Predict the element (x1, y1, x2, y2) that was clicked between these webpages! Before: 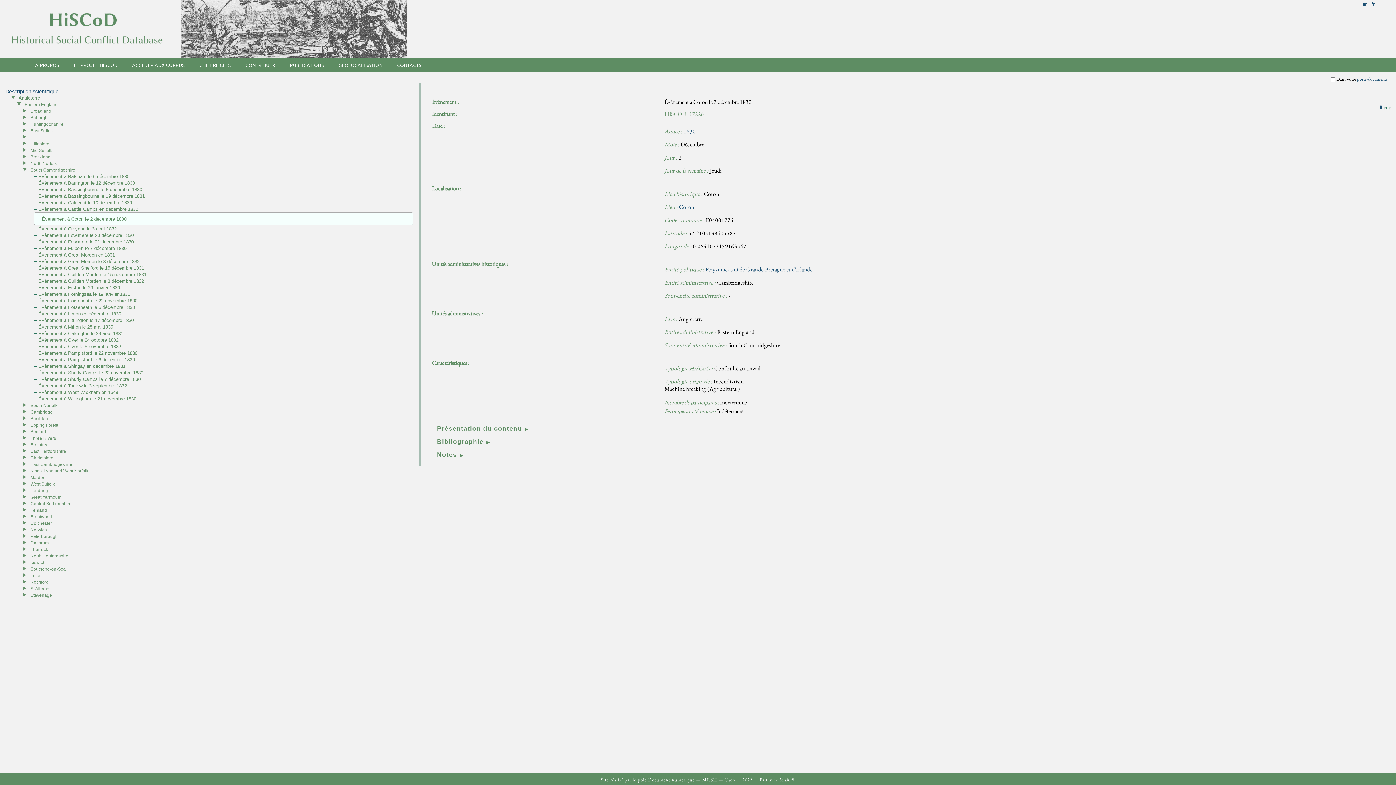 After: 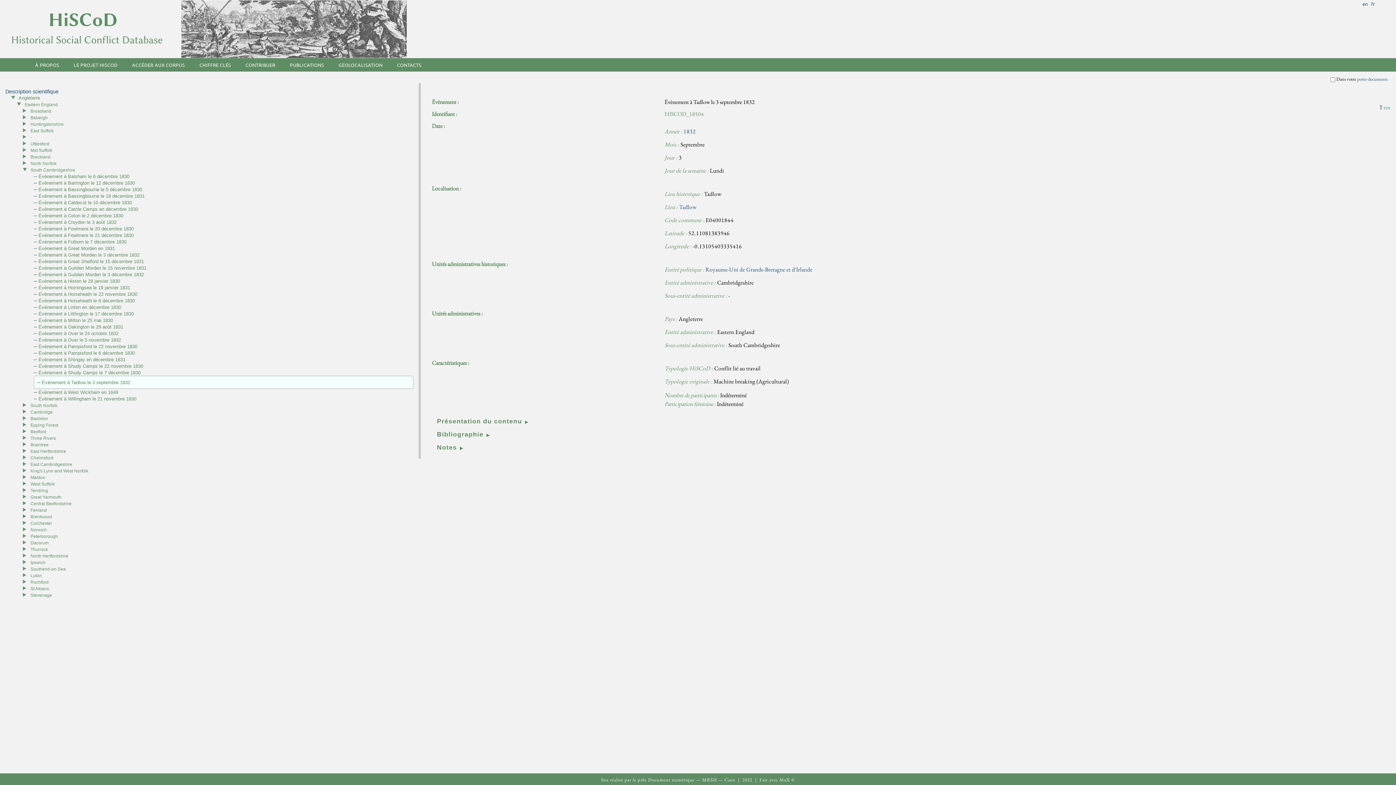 Action: bbox: (38, 383, 126, 388) label: Évènement à Tadlow le 3 septembre 1832